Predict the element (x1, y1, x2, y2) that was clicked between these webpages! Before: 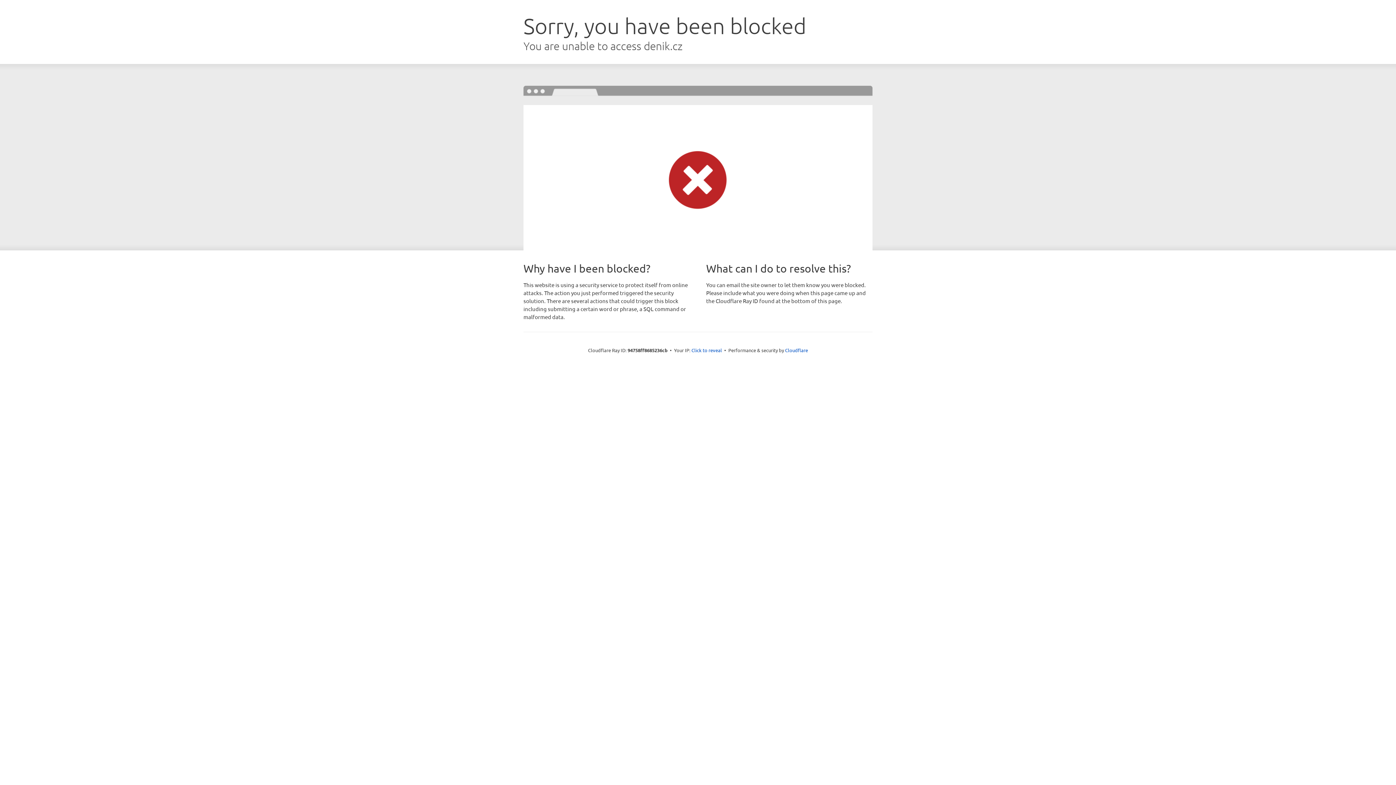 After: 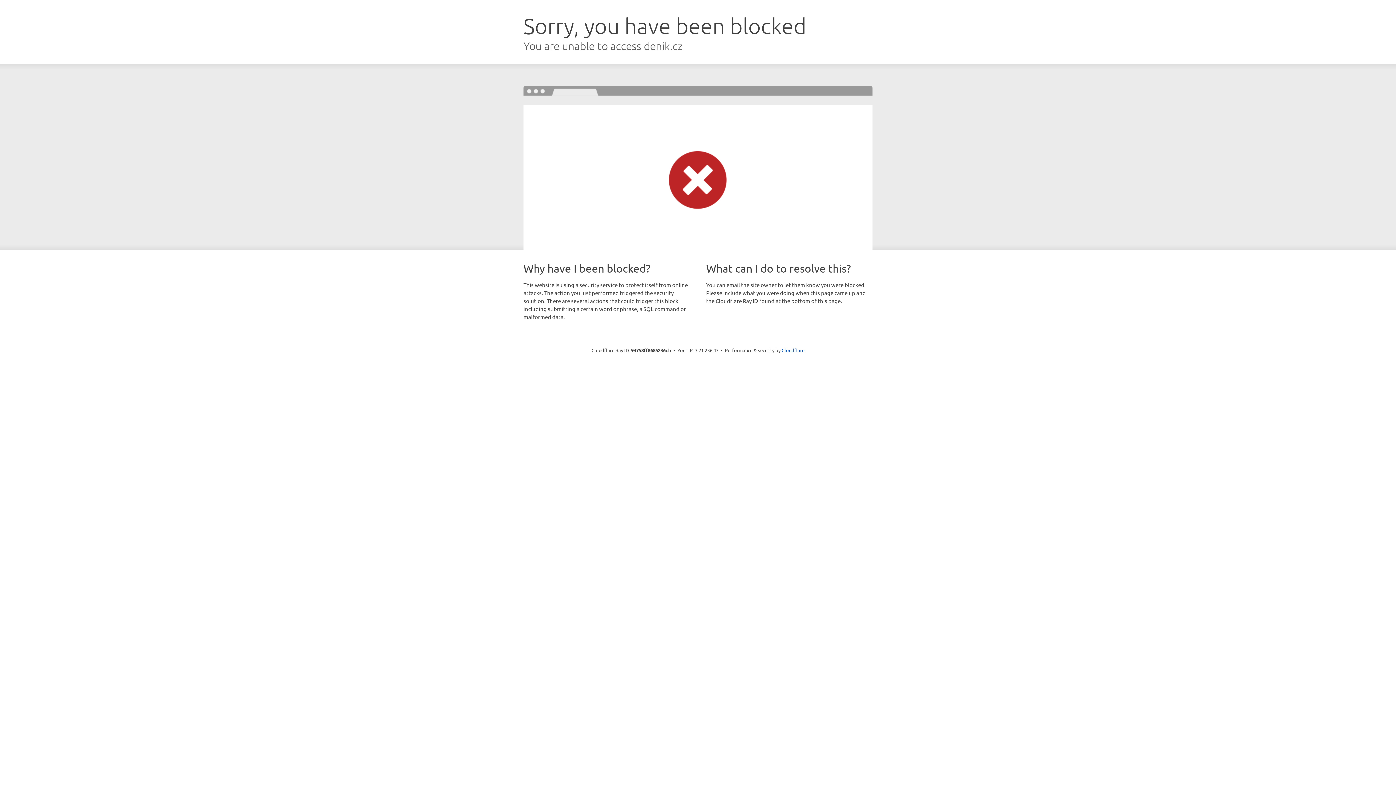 Action: bbox: (691, 346, 722, 353) label: Click to reveal